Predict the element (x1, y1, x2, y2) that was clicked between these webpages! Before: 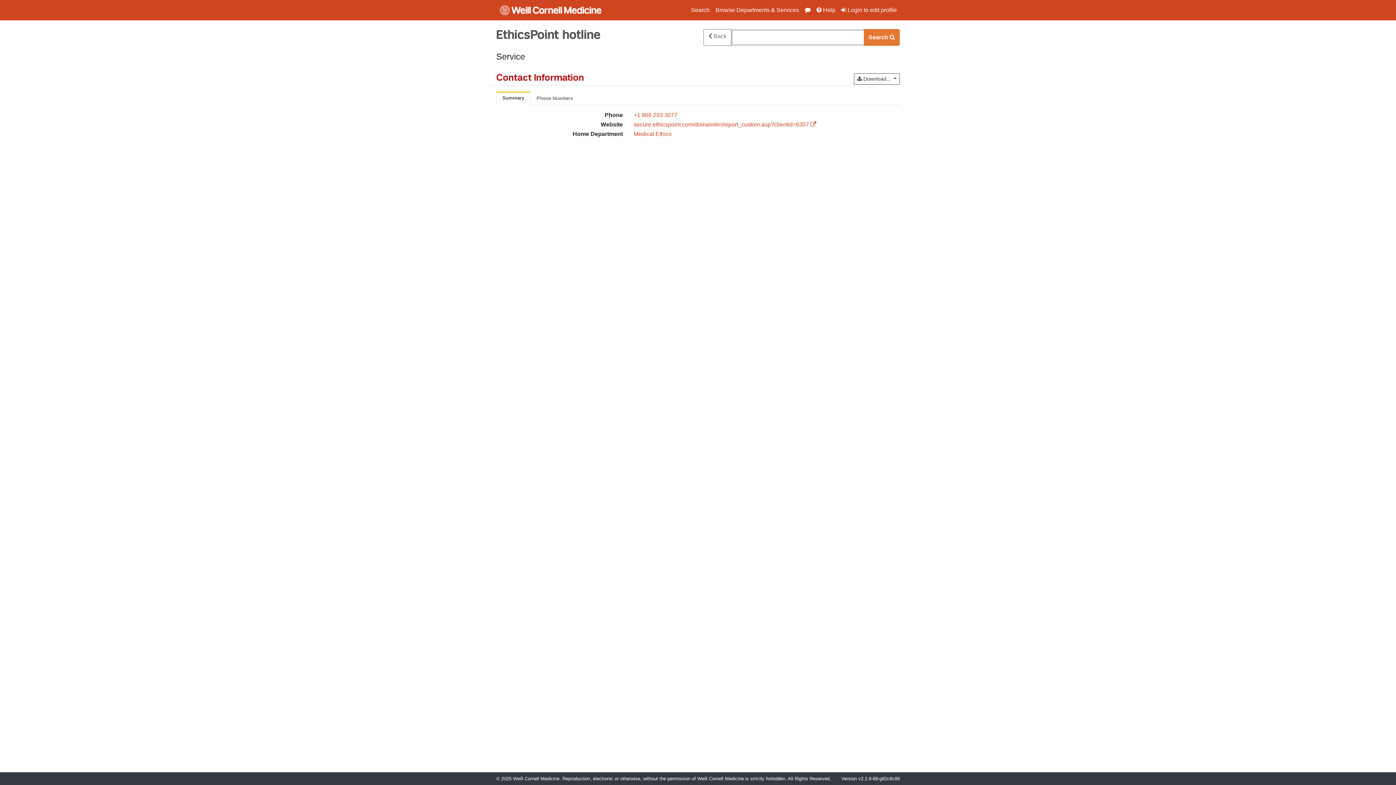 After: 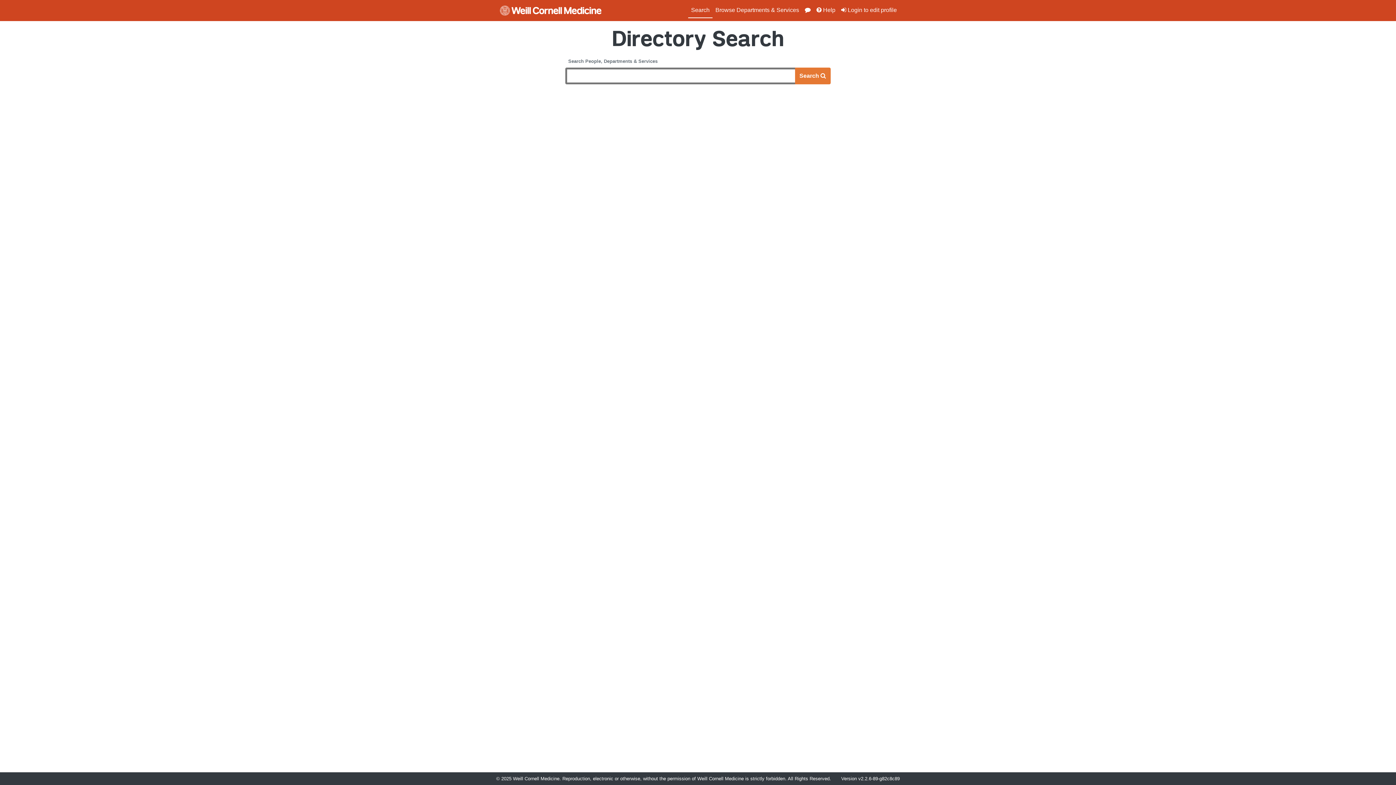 Action: bbox: (688, 2, 712, 17) label: Search